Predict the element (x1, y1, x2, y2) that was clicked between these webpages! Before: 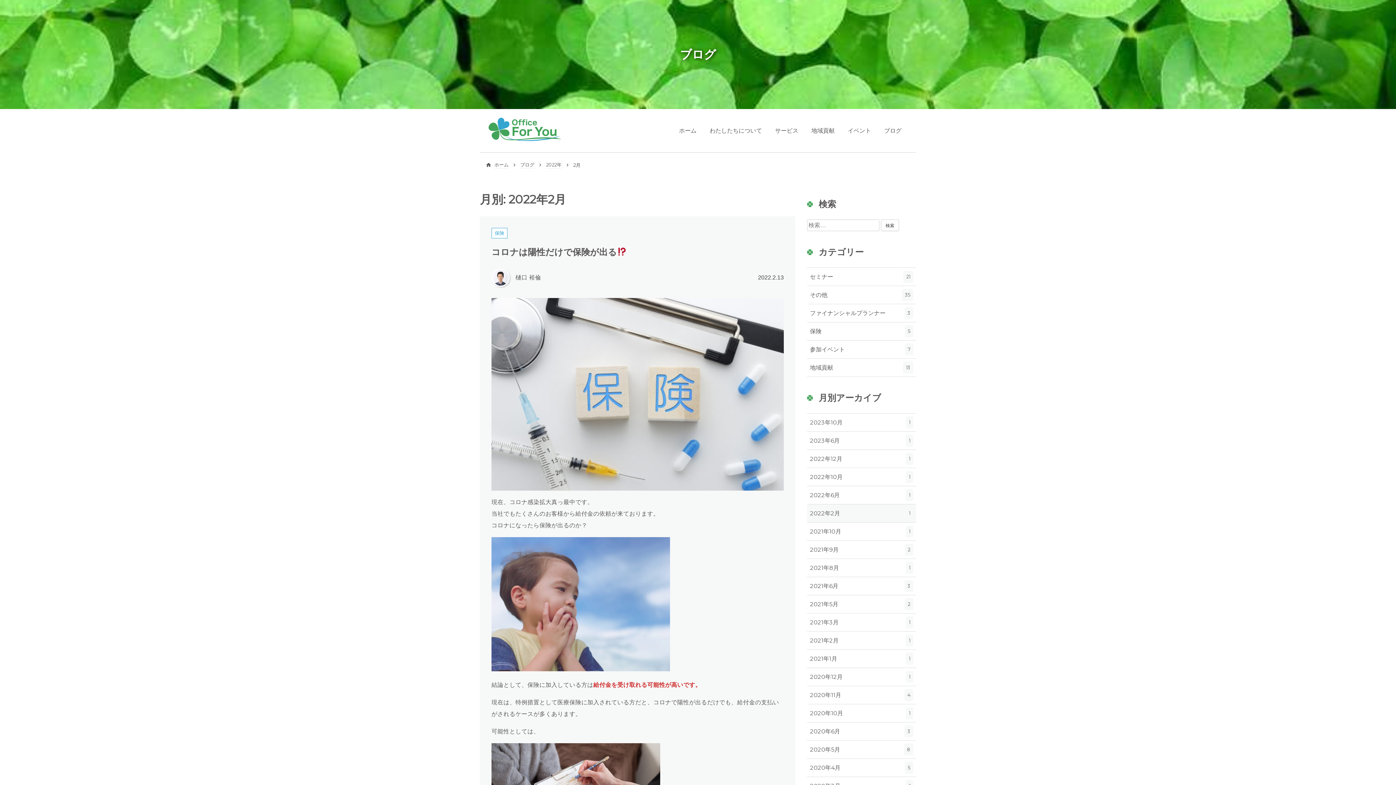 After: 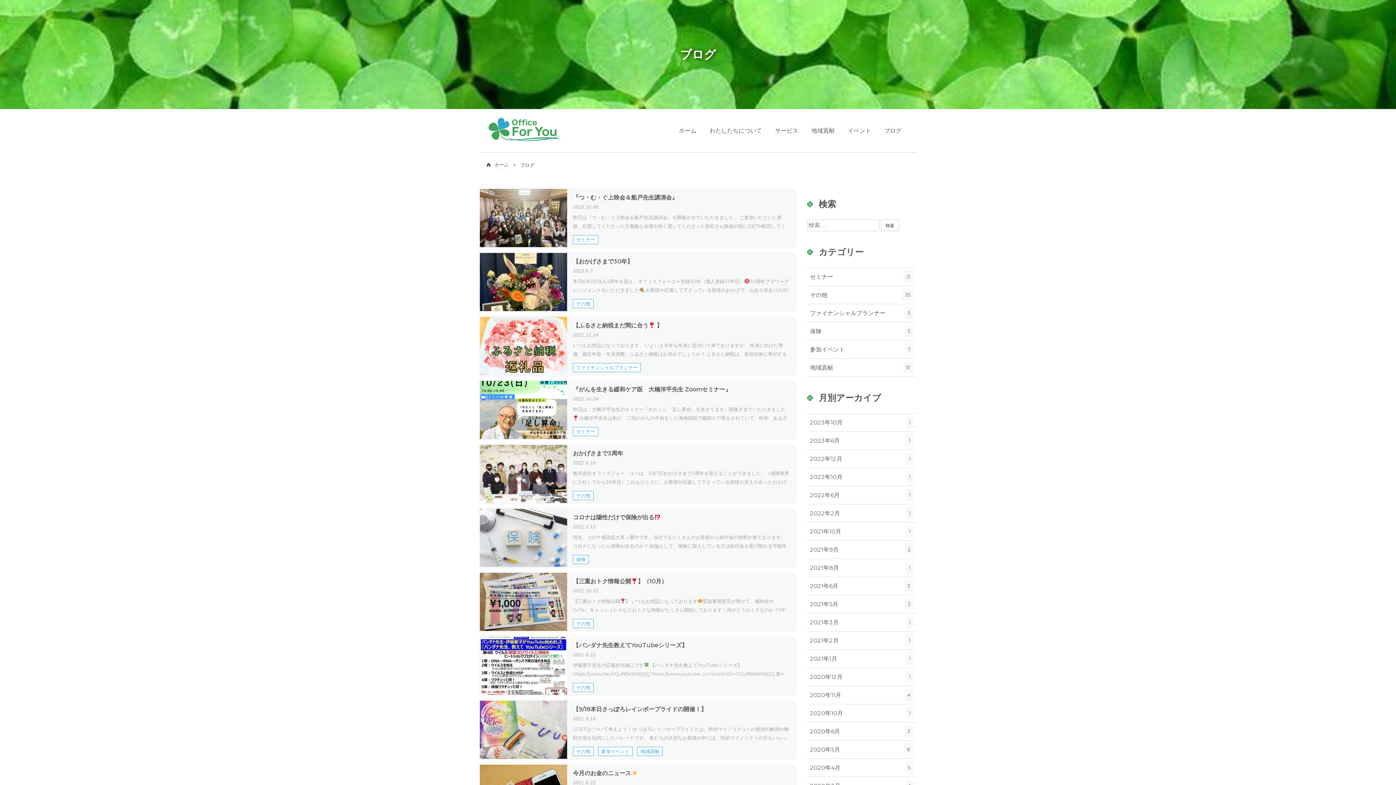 Action: label: ブログ bbox: (520, 161, 534, 168)